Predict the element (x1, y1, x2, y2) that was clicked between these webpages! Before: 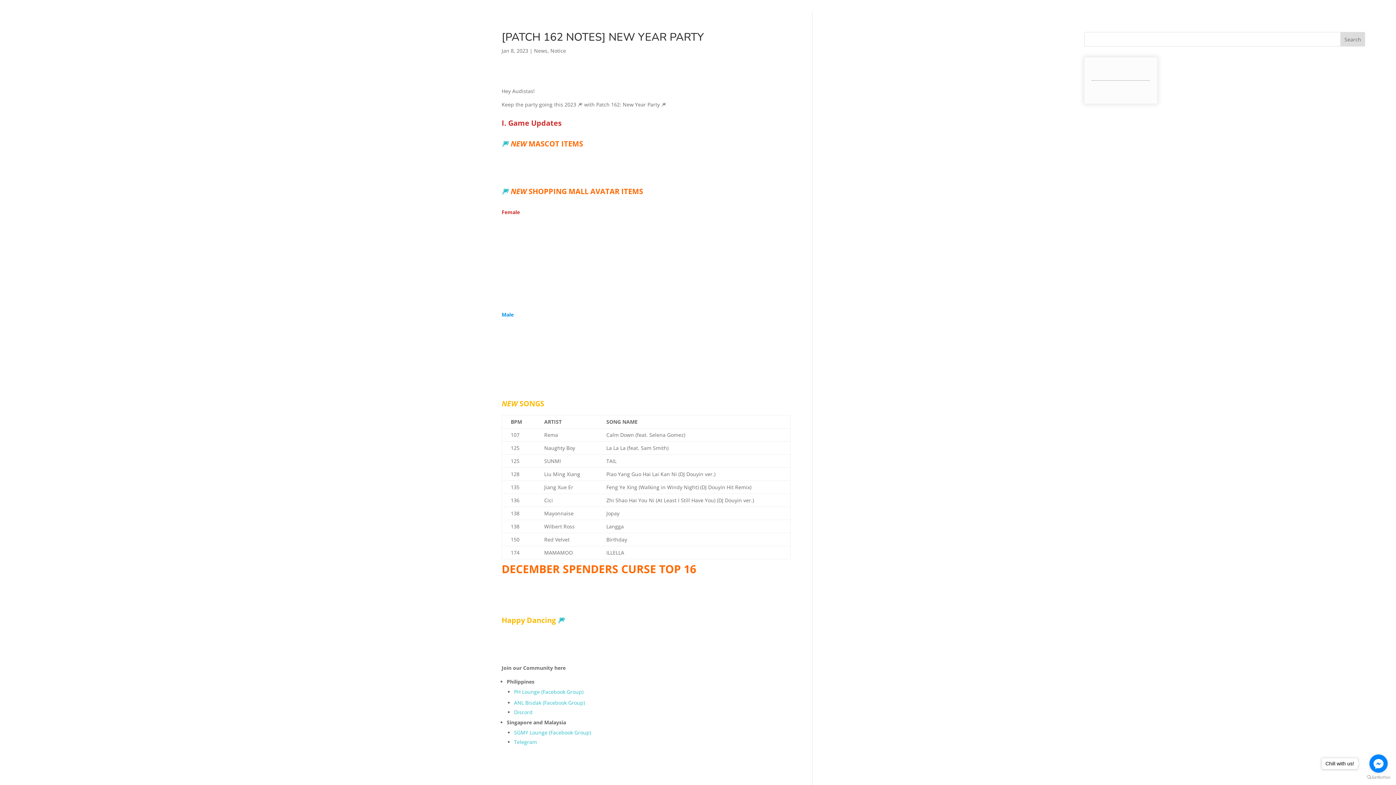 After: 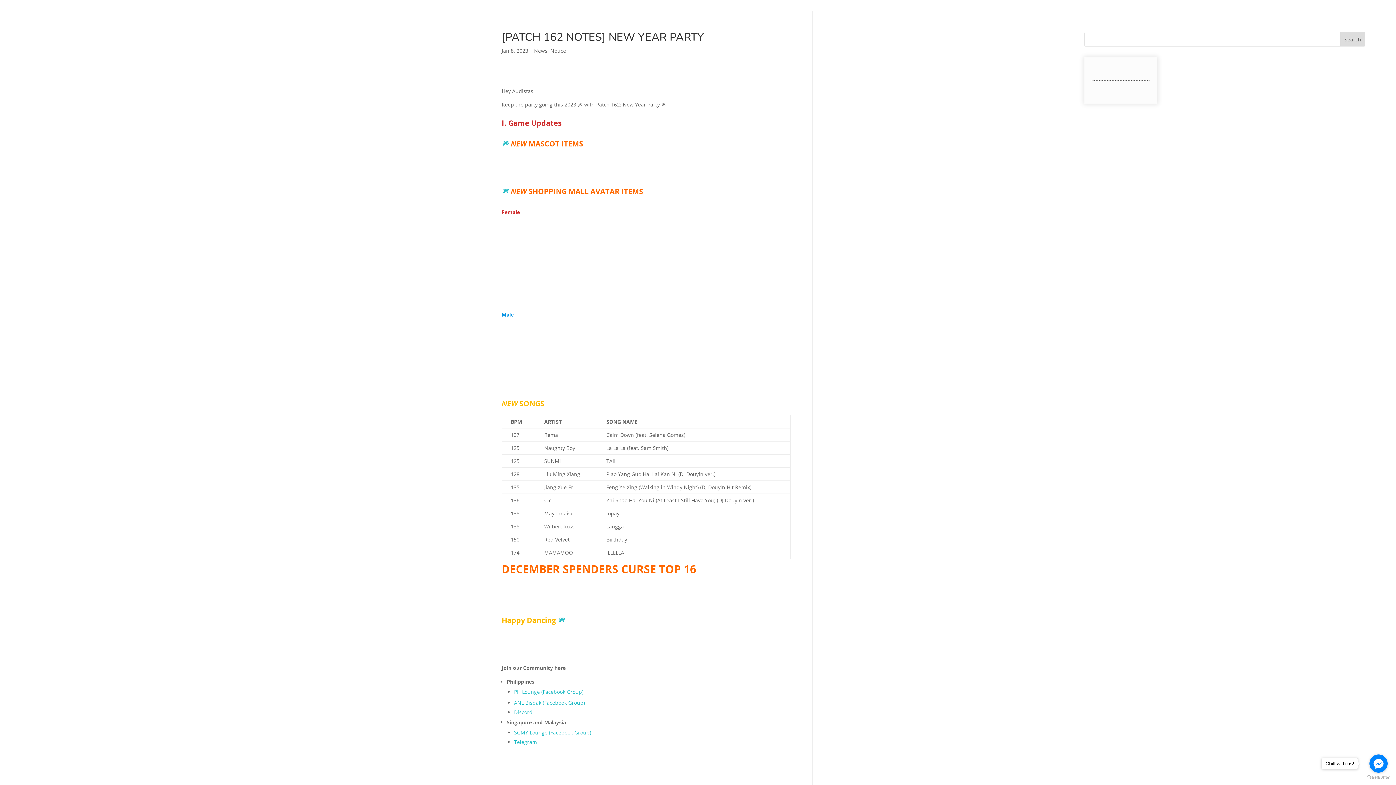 Action: bbox: (1218, 10, 1261, 26) label: DOWNLOAD